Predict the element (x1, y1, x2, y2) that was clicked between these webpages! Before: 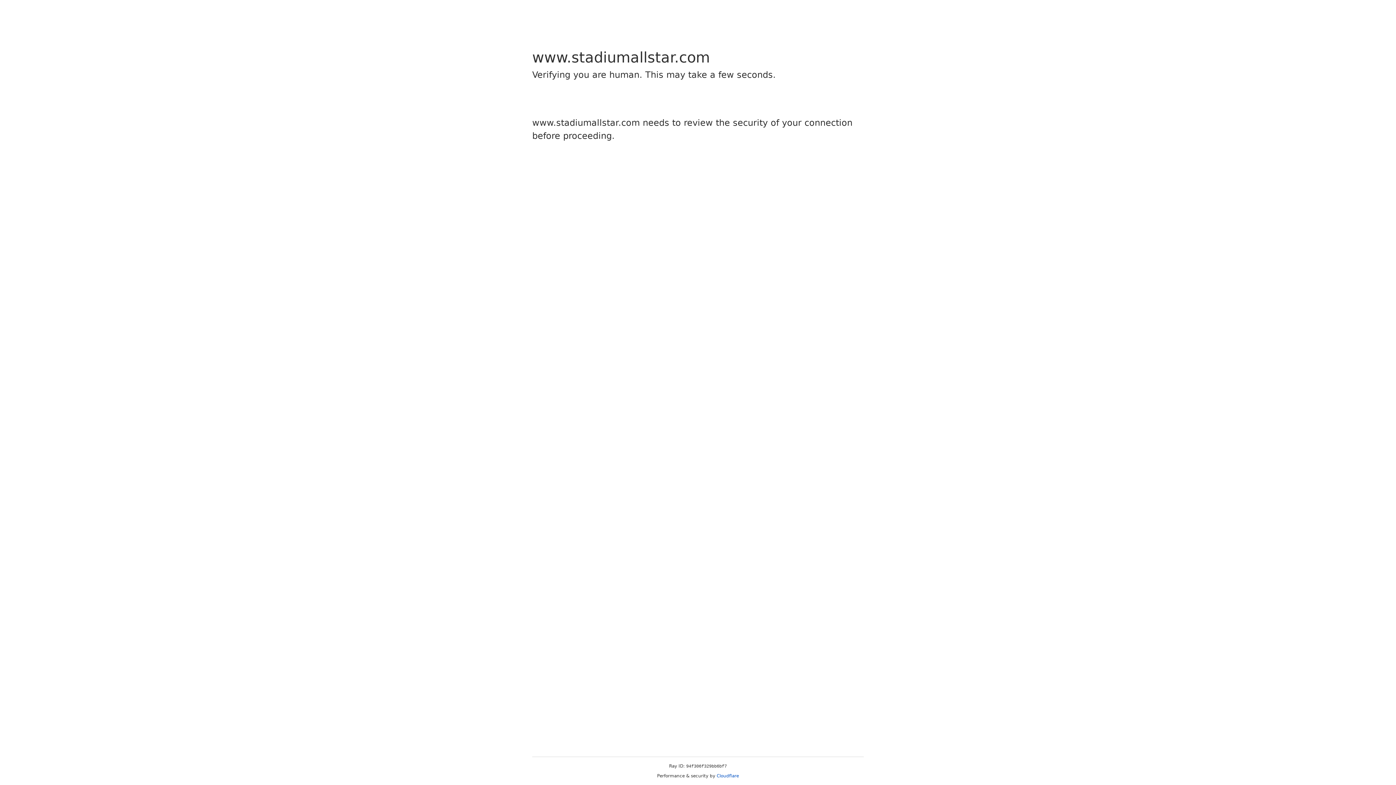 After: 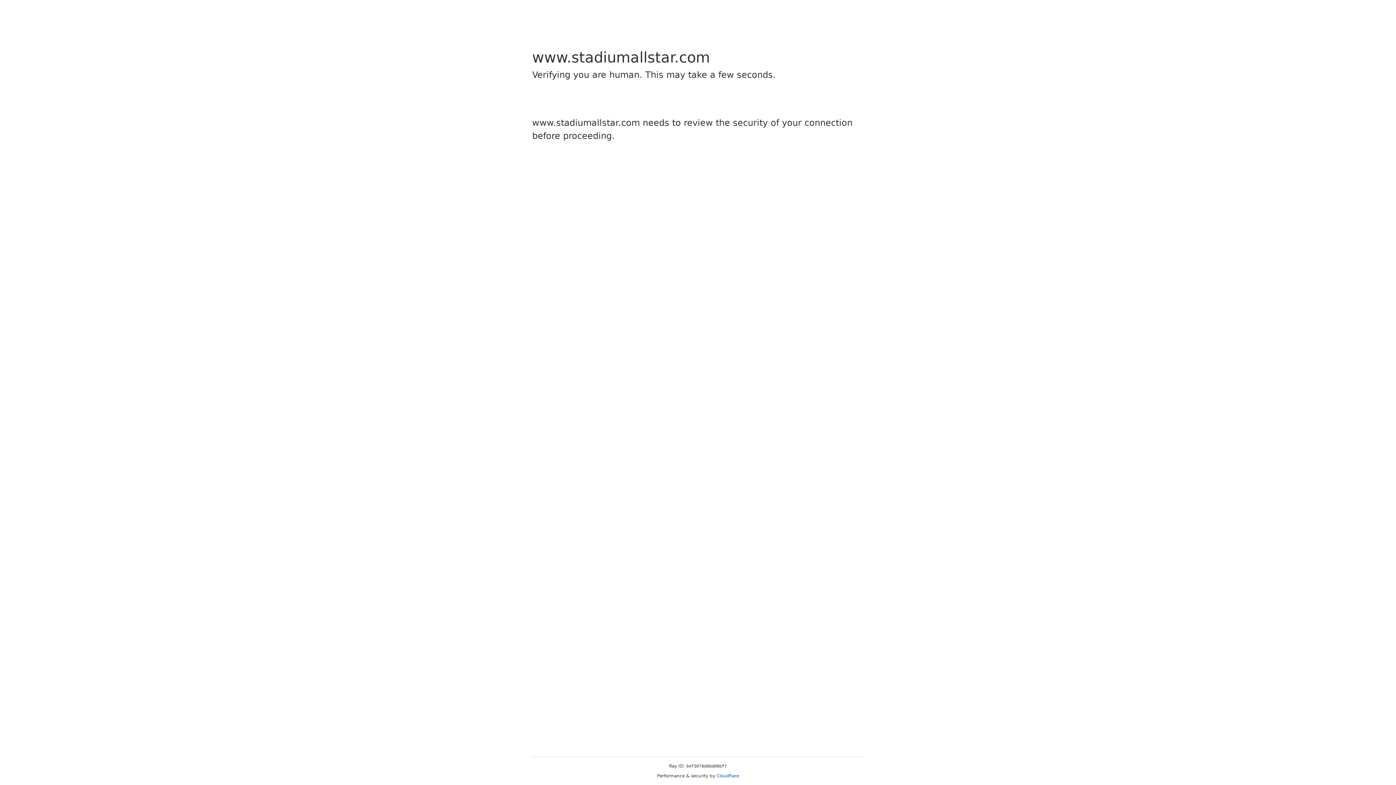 Action: label: Cloudflare bbox: (716, 773, 739, 778)